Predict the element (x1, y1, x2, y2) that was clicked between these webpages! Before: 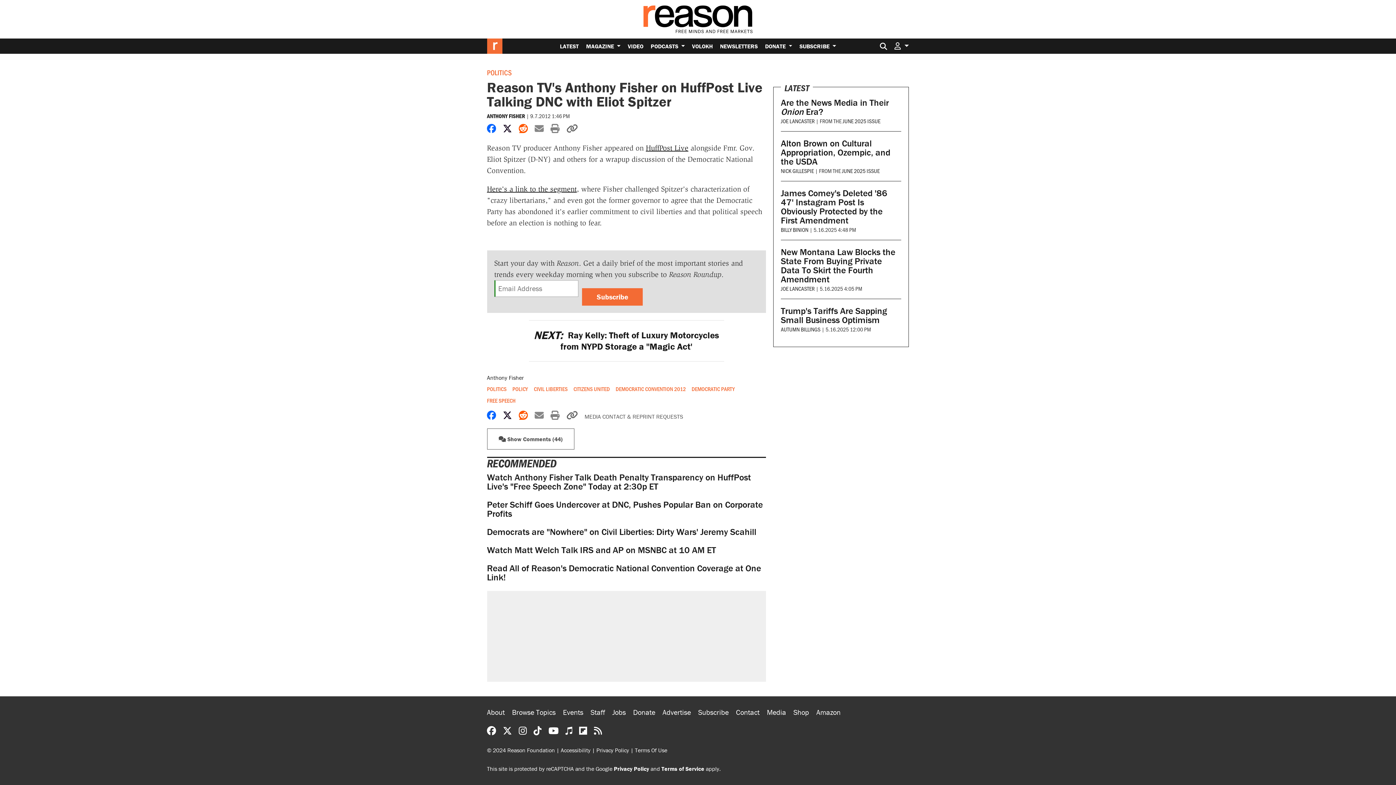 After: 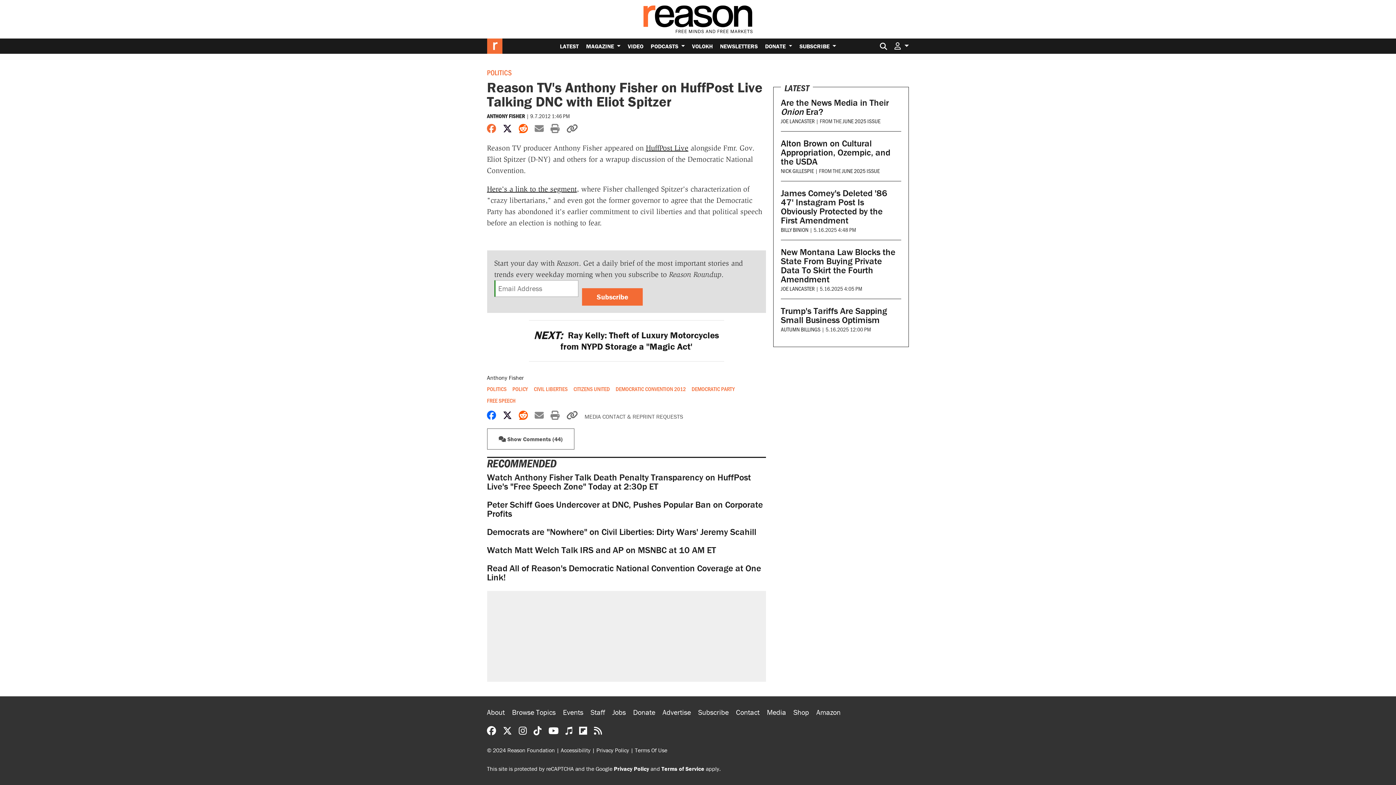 Action: label: Share on Facebook bbox: (487, 123, 496, 134)